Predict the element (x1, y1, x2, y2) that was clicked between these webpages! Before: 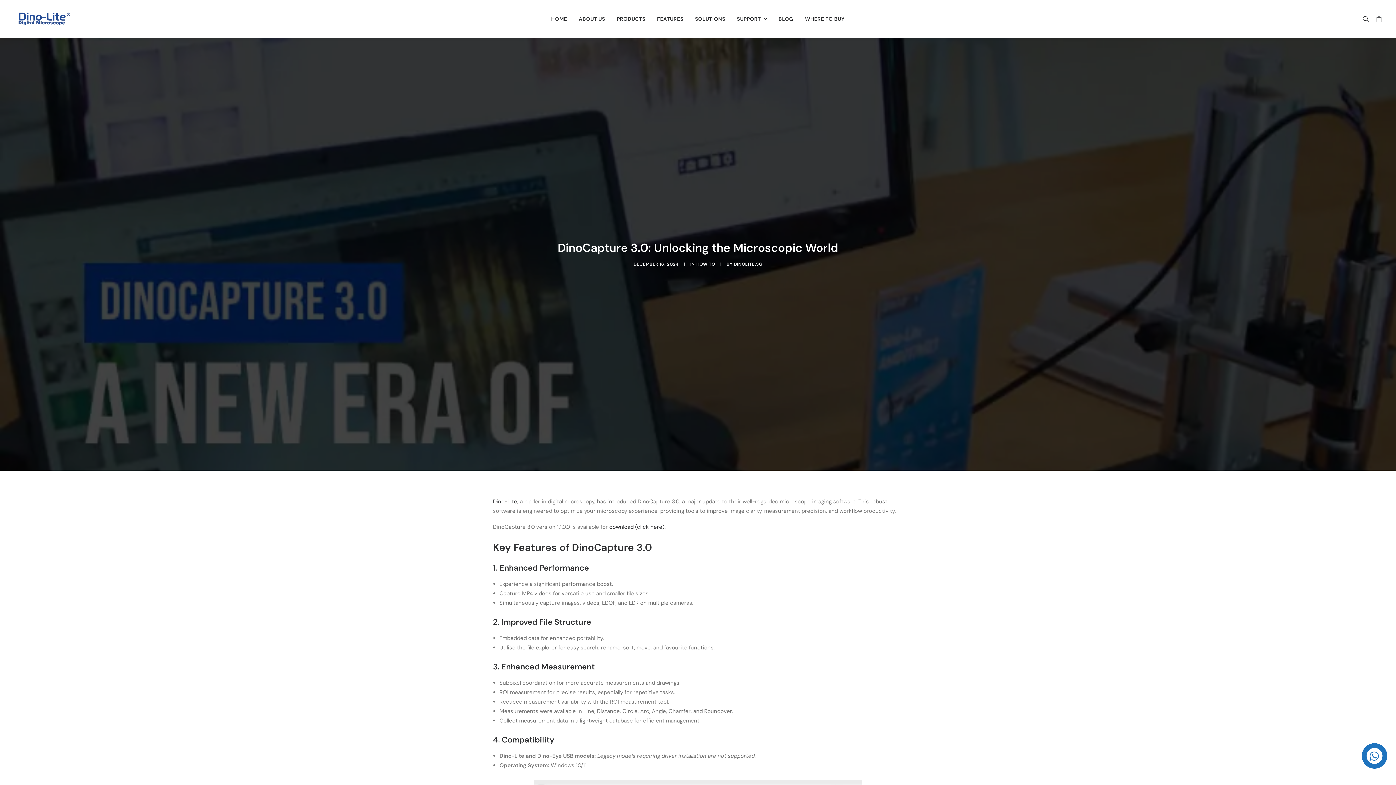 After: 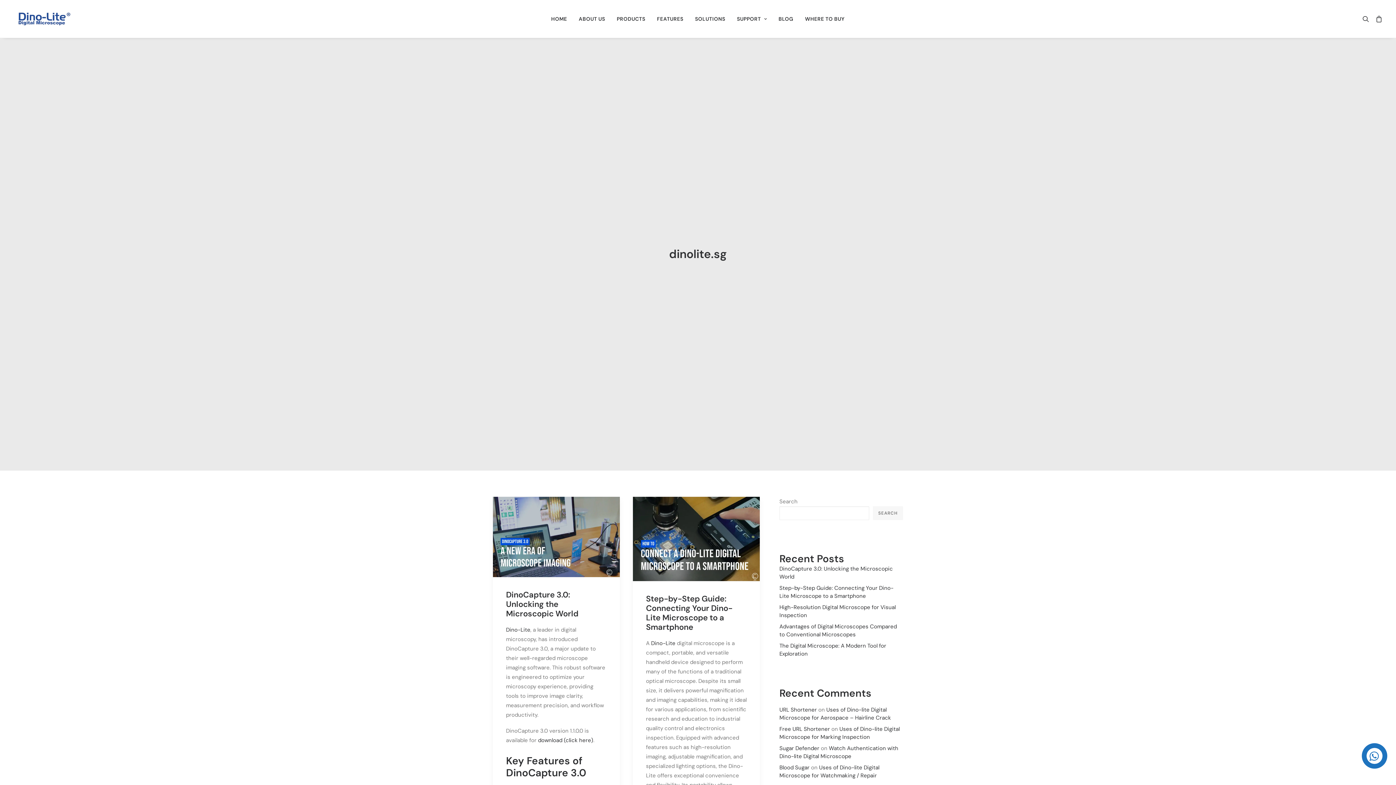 Action: label: DINOLITE.SG bbox: (734, 261, 762, 267)